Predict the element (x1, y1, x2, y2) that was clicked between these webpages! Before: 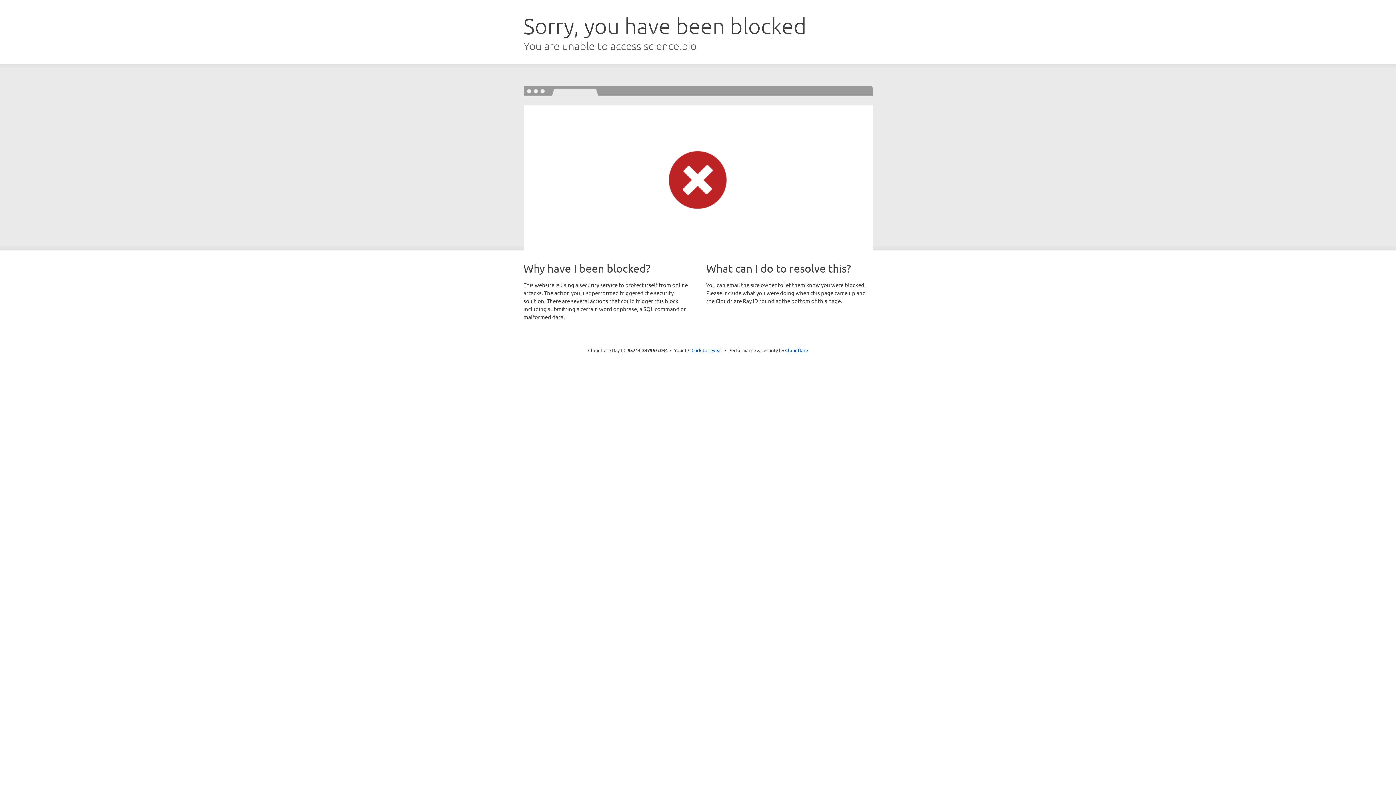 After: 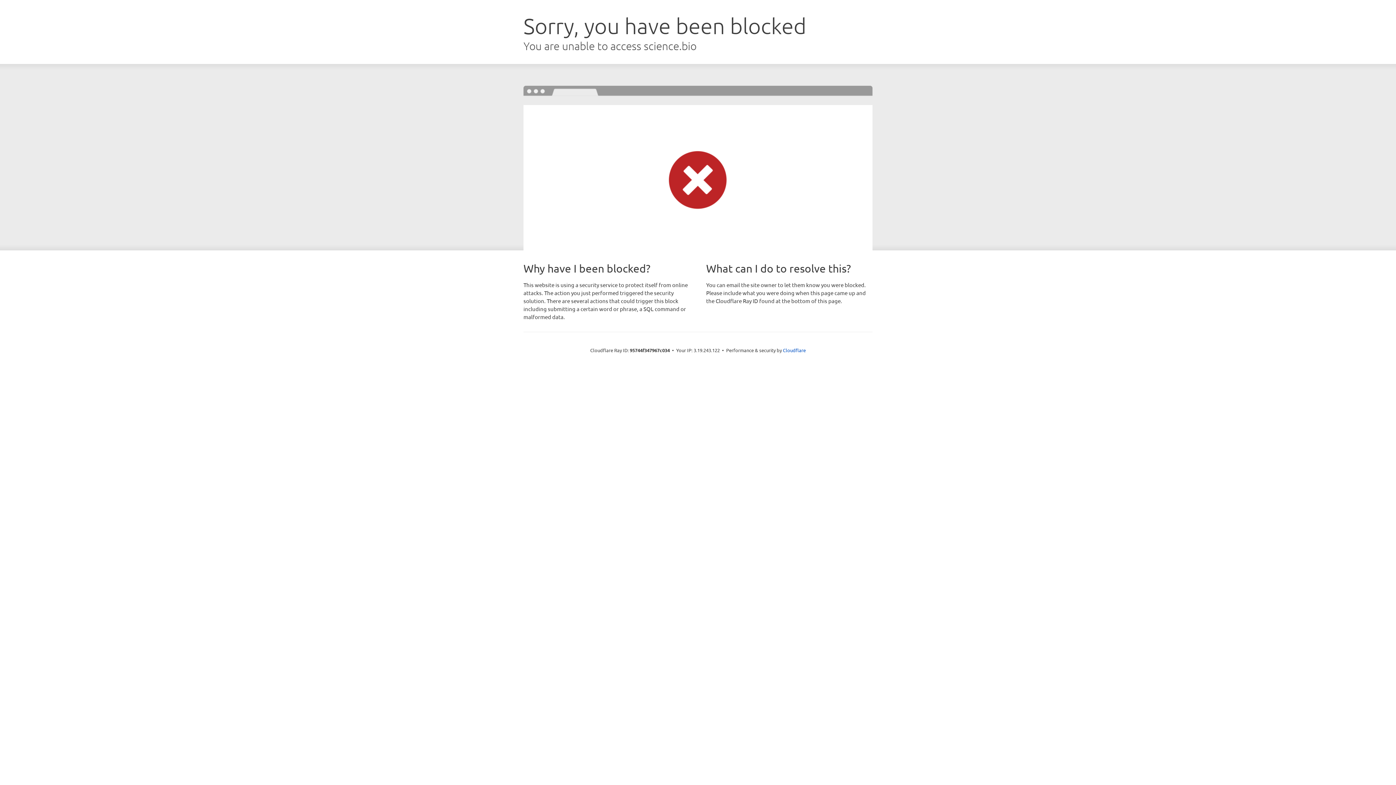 Action: bbox: (691, 346, 722, 353) label: Click to reveal